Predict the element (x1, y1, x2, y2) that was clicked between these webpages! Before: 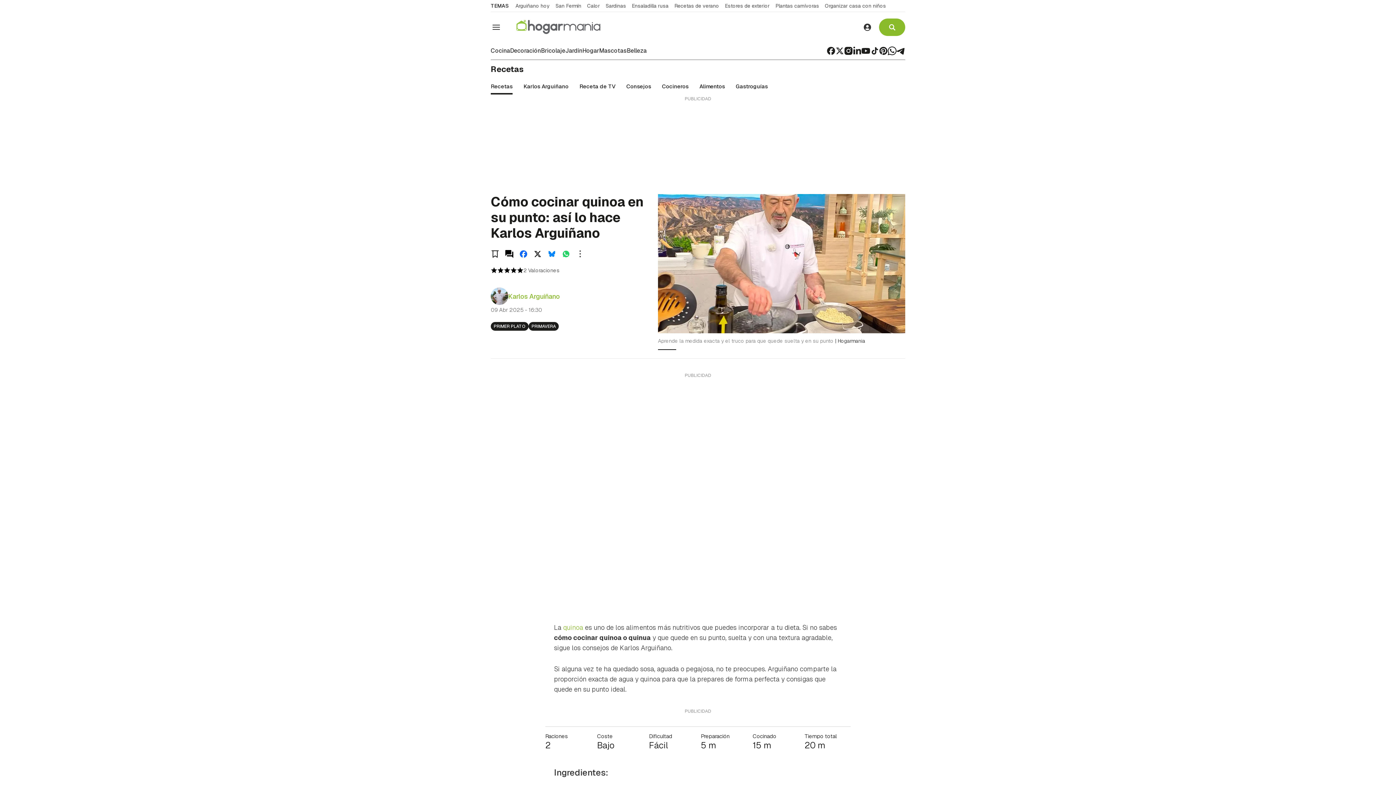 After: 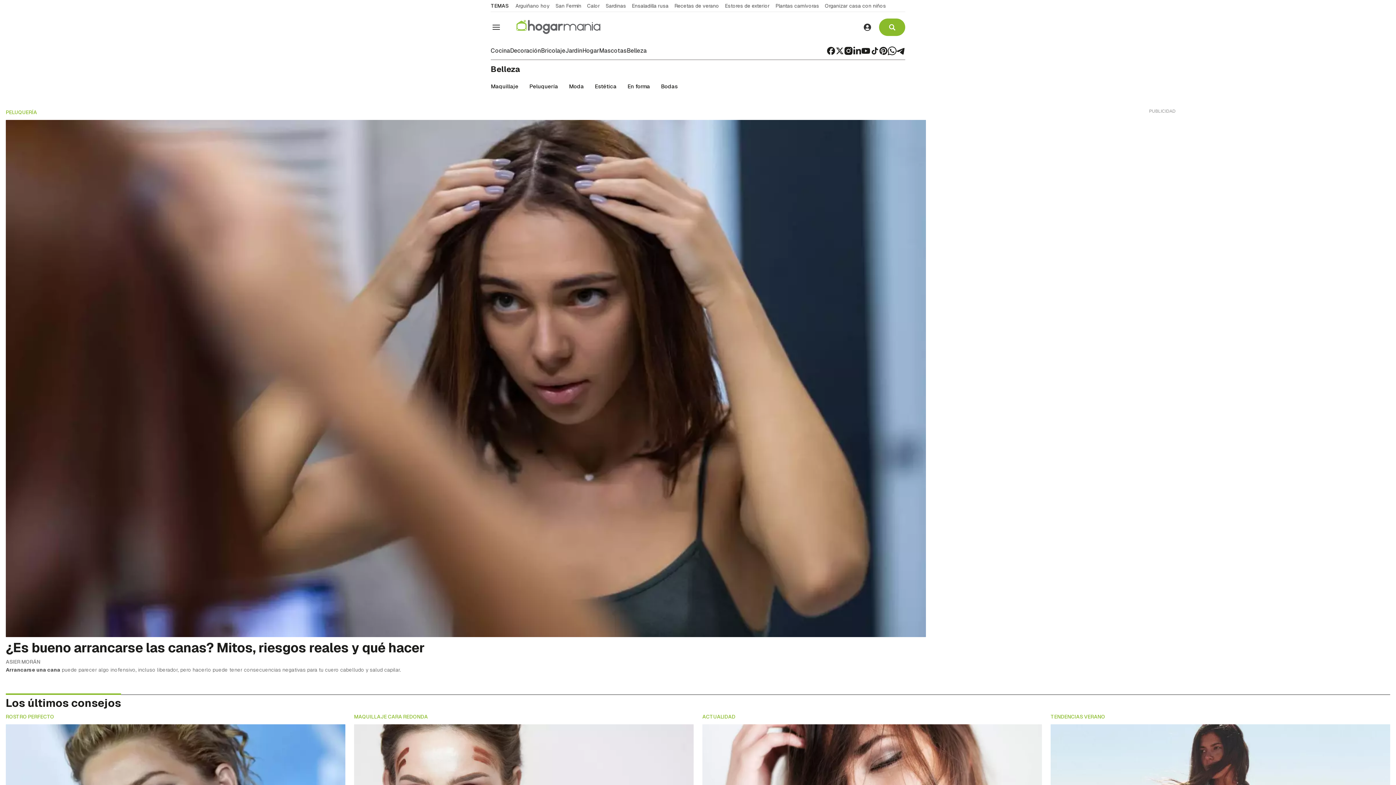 Action: label: Belleza bbox: (626, 47, 646, 54)